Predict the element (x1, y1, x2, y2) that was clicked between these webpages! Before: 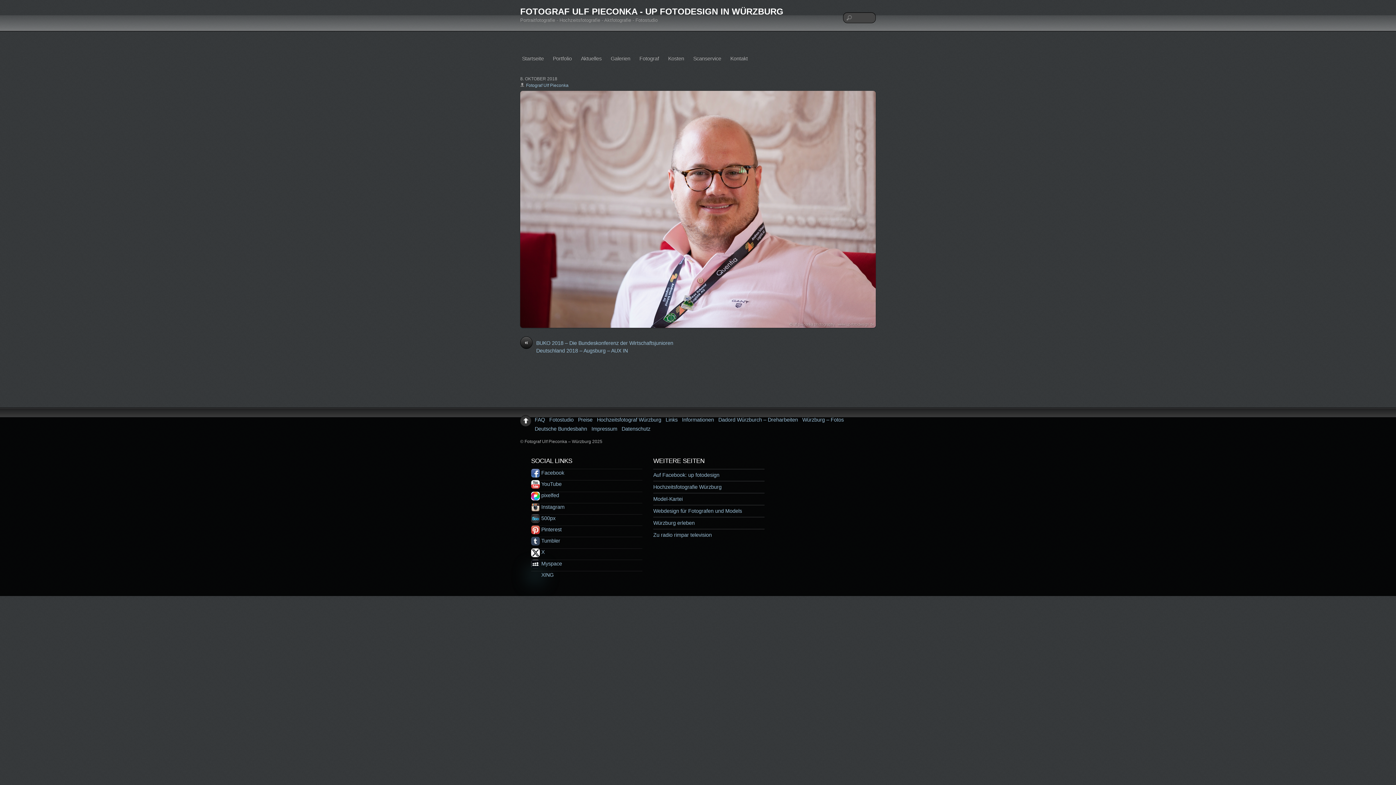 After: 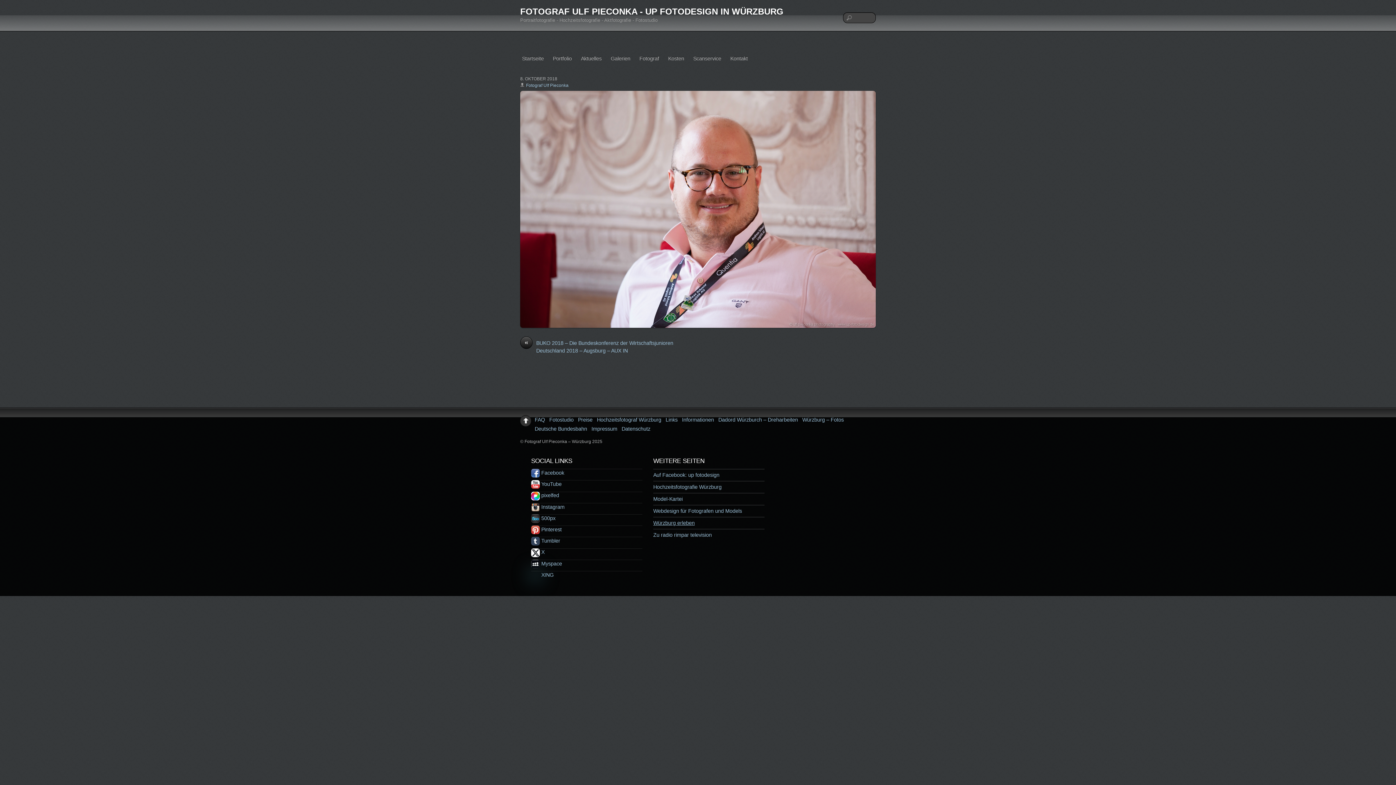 Action: bbox: (653, 520, 694, 526) label: Würzburg erleben